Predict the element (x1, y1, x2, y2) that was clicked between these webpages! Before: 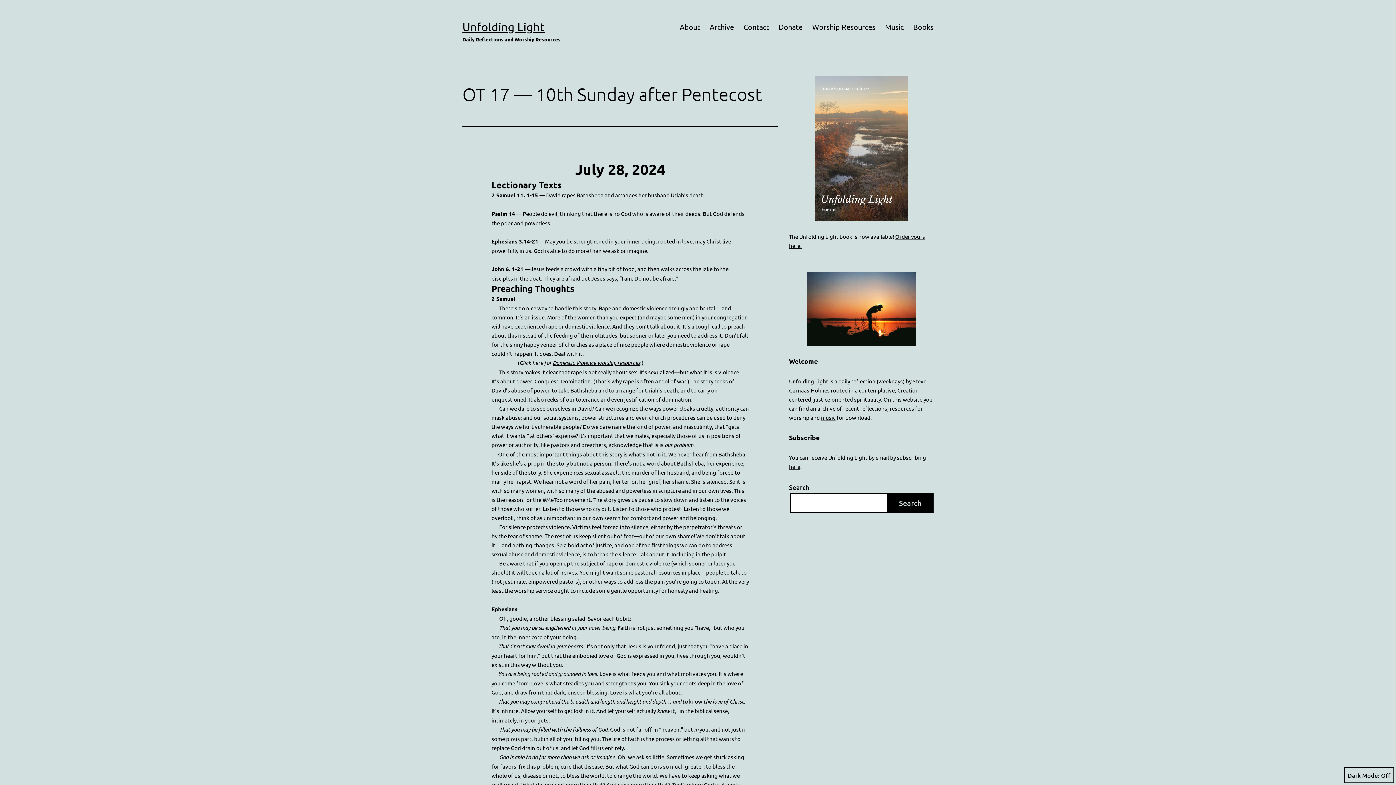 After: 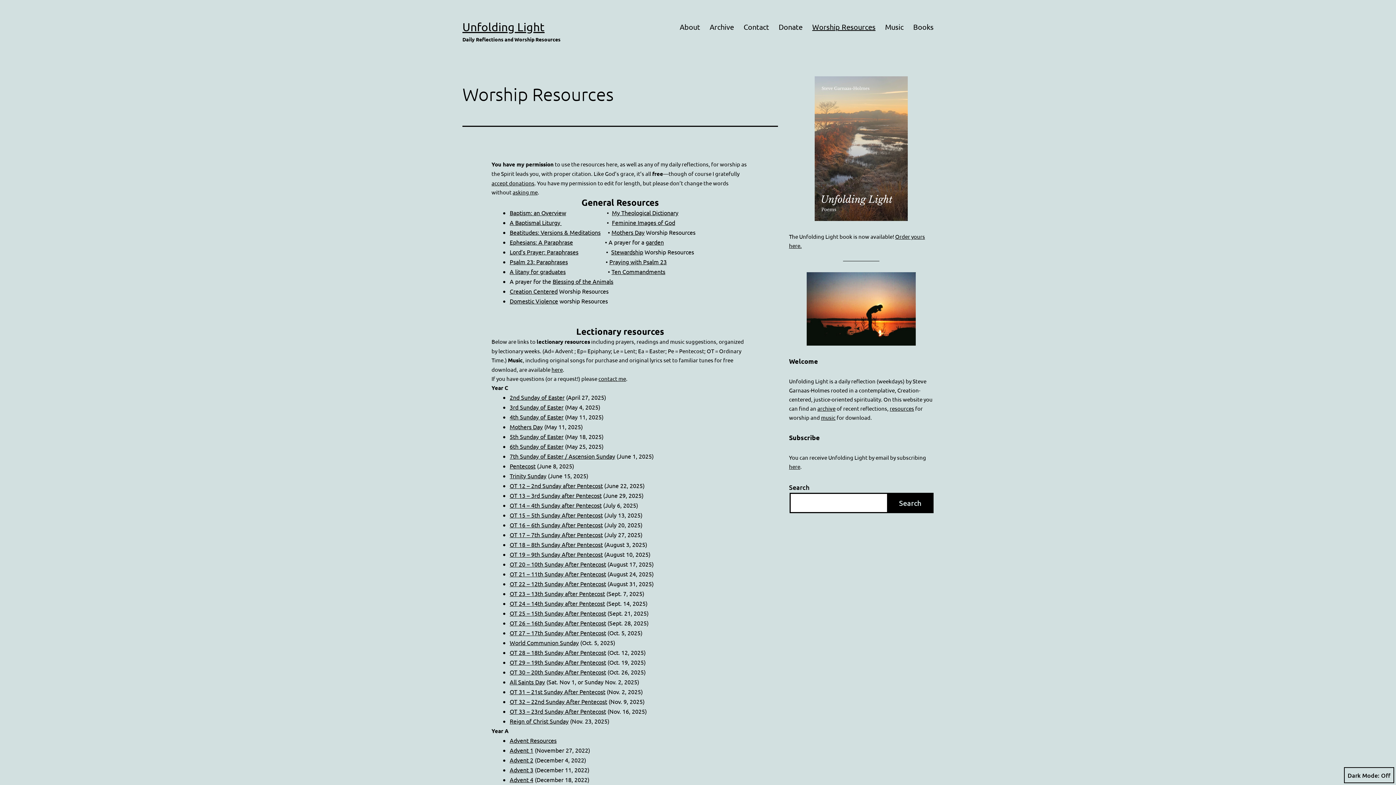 Action: bbox: (889, 404, 914, 411) label: resources